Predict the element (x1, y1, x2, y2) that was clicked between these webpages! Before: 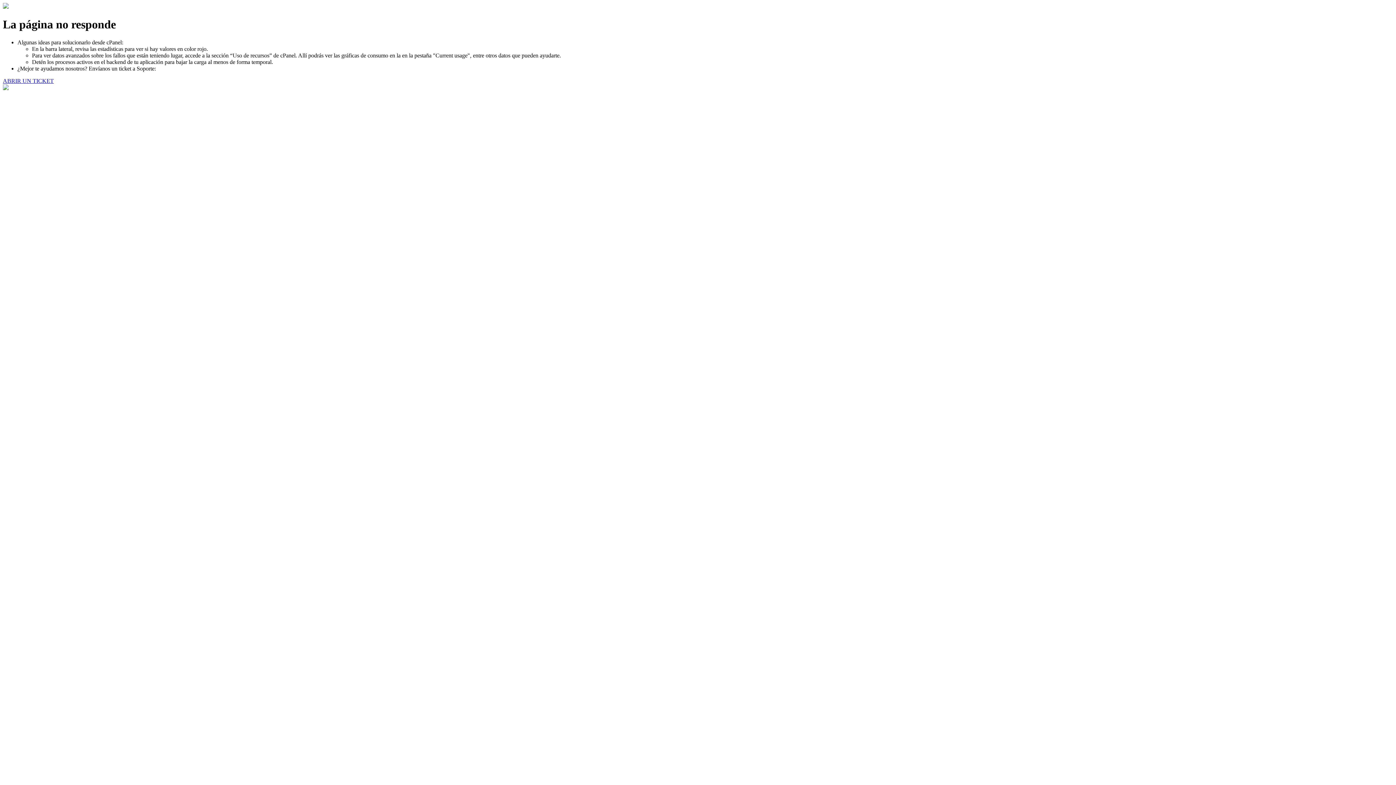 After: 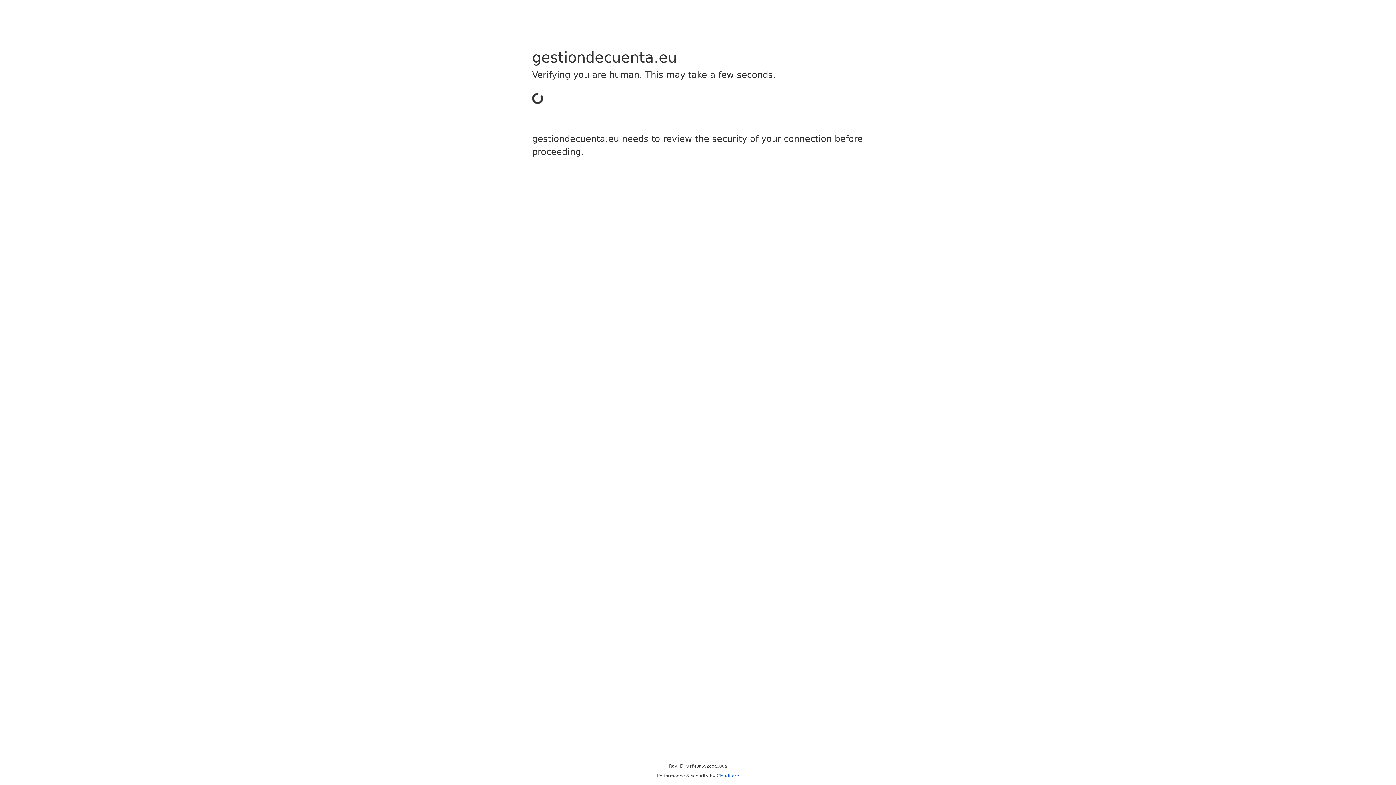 Action: label: ABRIR UN TICKET bbox: (2, 77, 53, 83)